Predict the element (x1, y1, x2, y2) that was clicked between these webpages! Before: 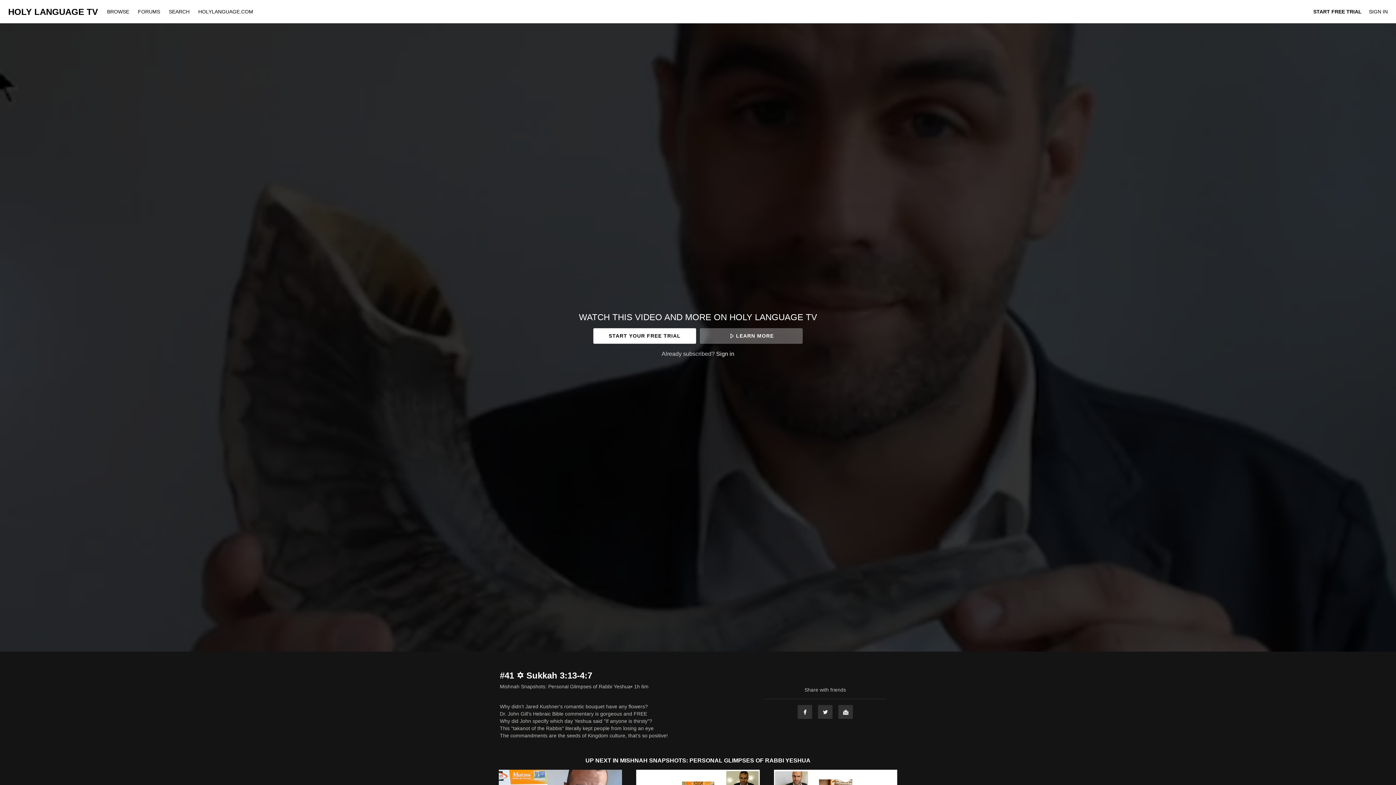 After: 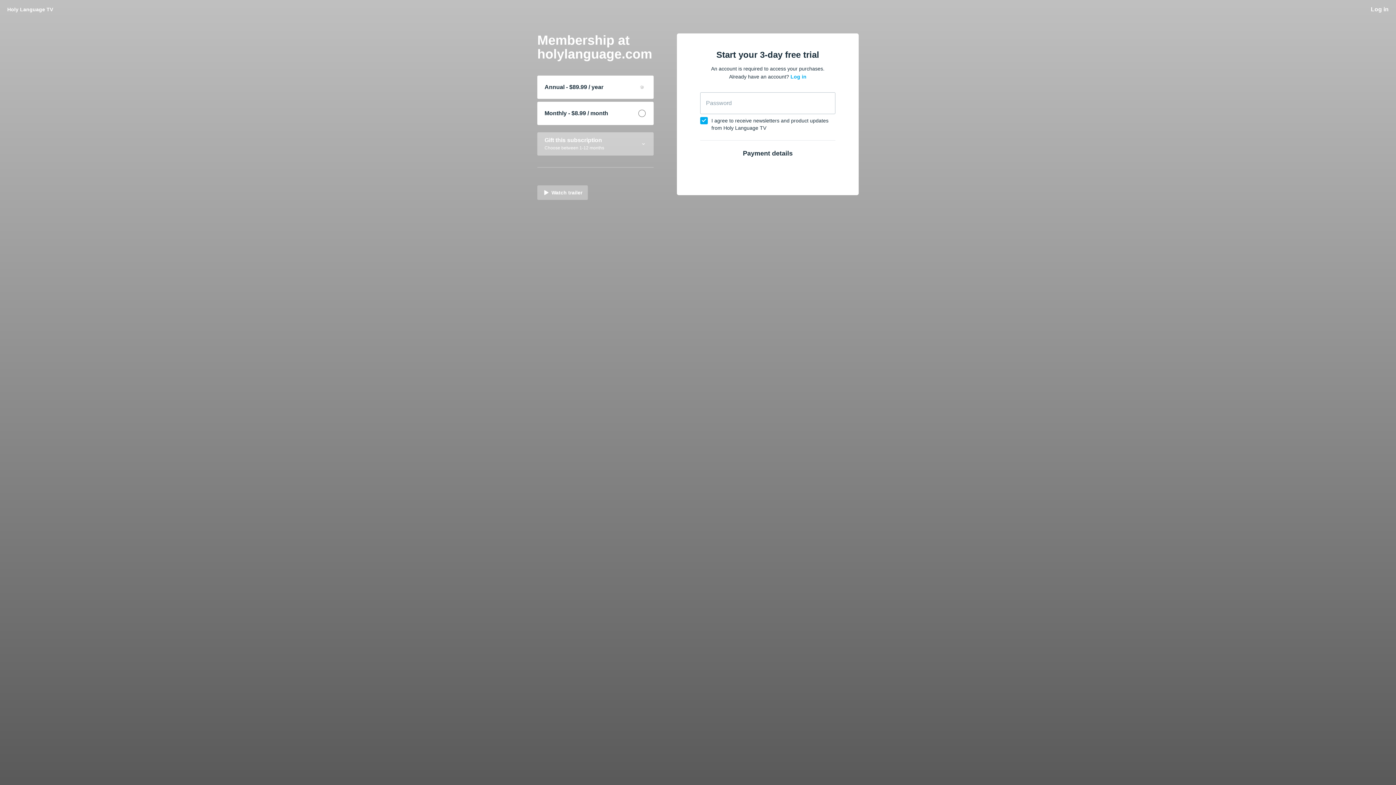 Action: bbox: (1313, 8, 1362, 14) label: START FREE TRIAL